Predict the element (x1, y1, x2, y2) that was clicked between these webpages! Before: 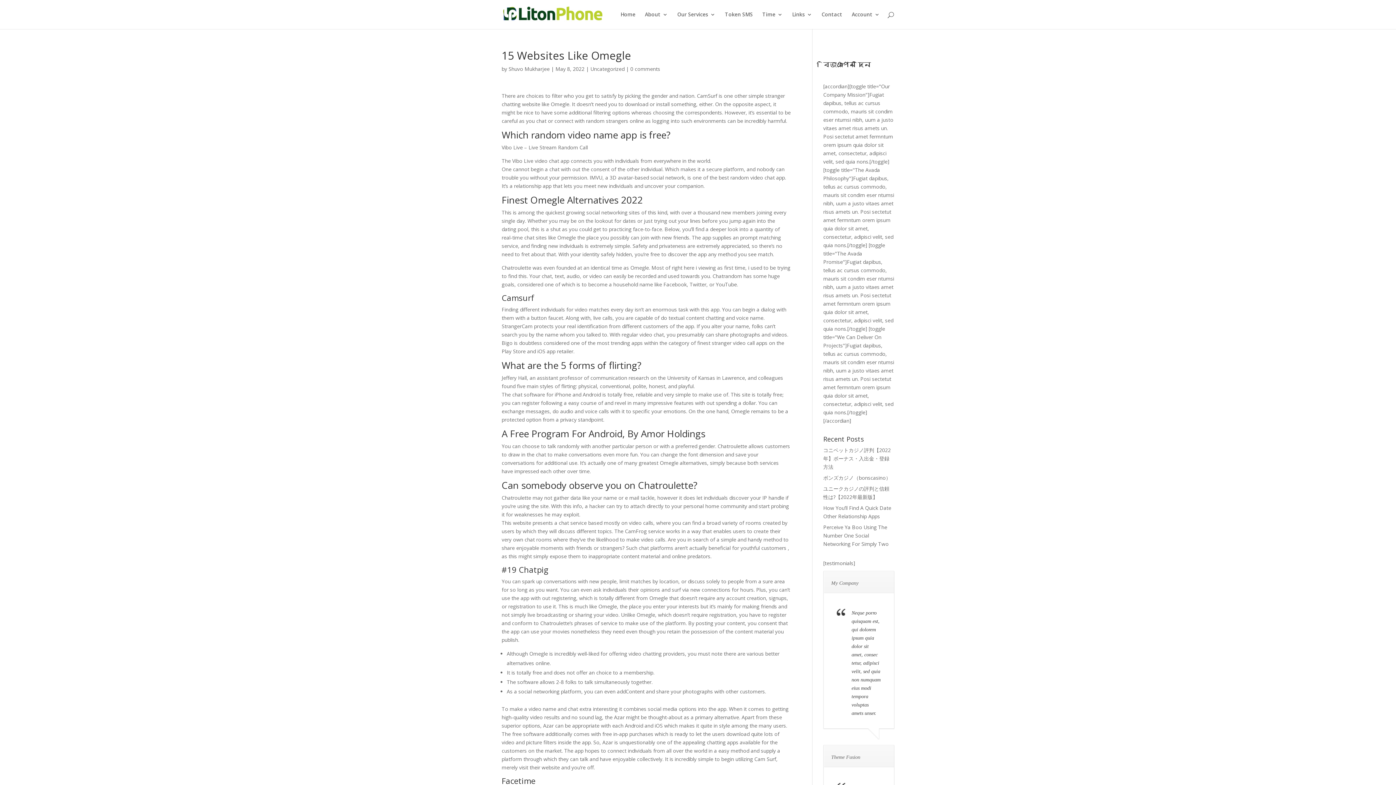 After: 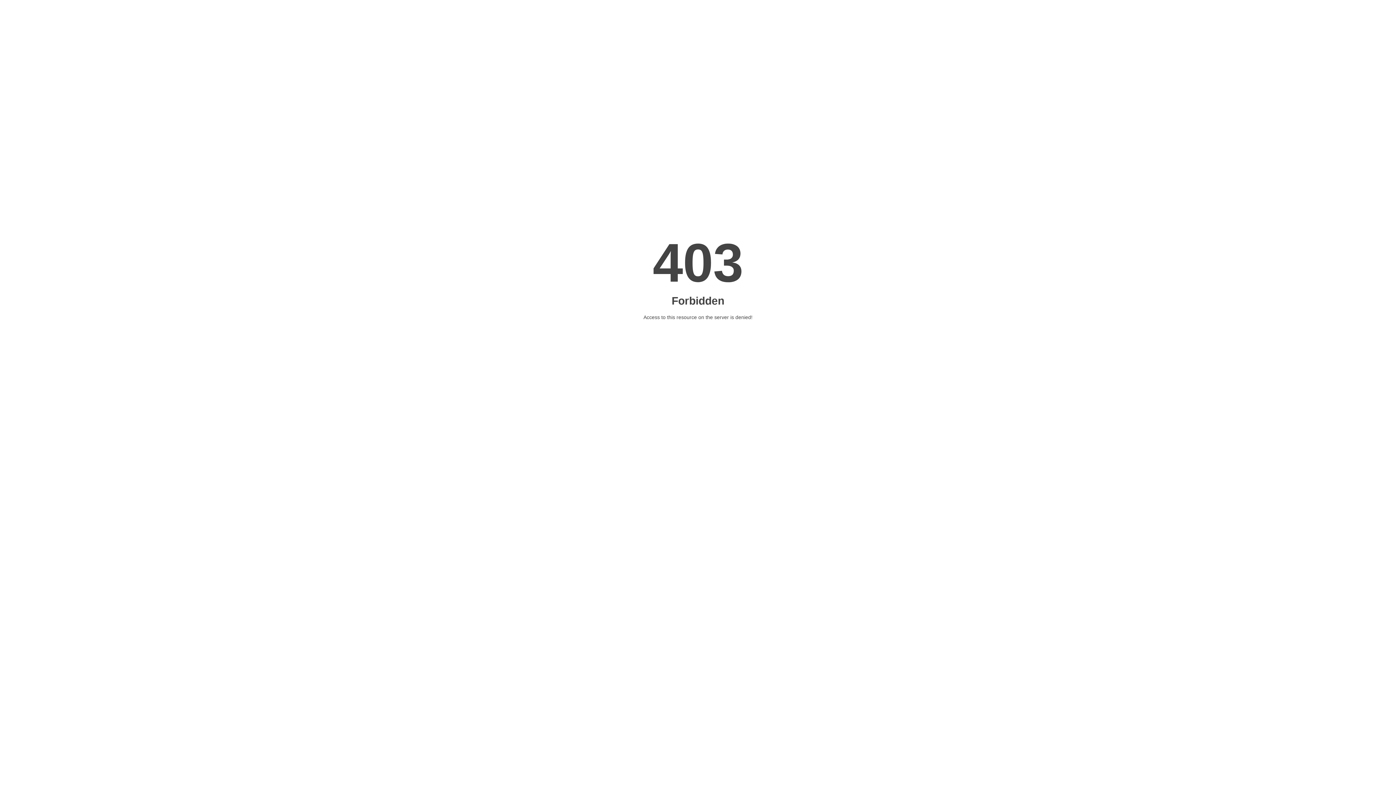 Action: label: Token SMS bbox: (725, 12, 753, 29)